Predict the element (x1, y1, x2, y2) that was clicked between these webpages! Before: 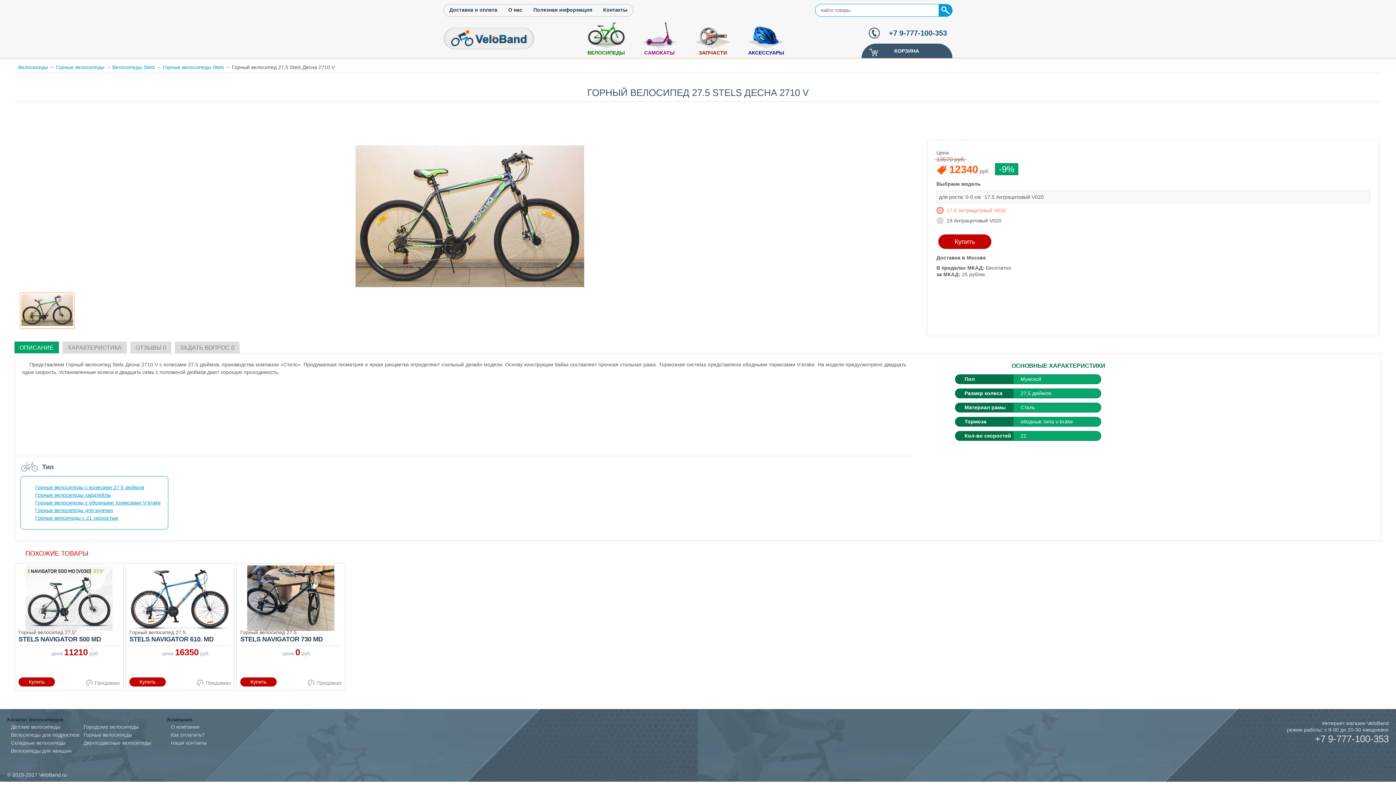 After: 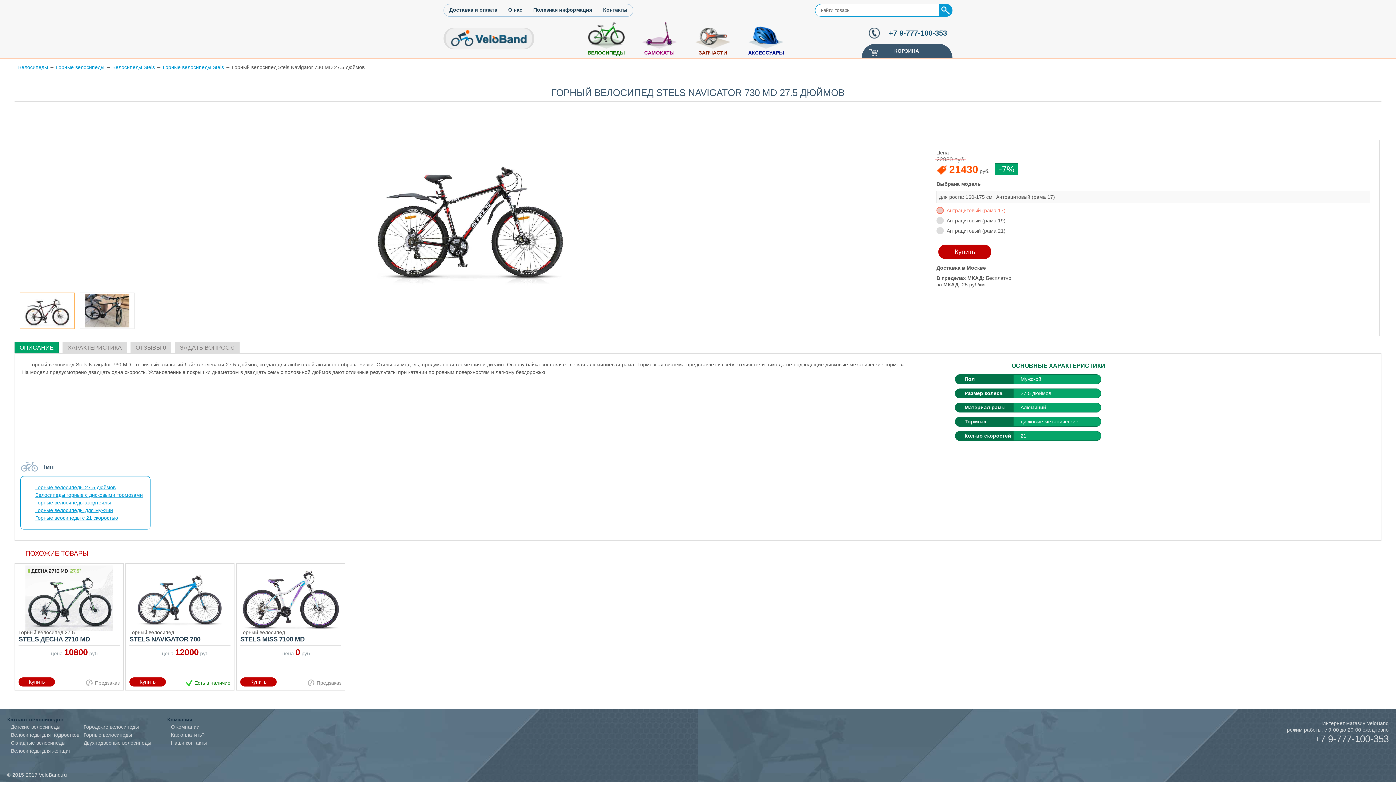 Action: bbox: (238, 565, 343, 631)